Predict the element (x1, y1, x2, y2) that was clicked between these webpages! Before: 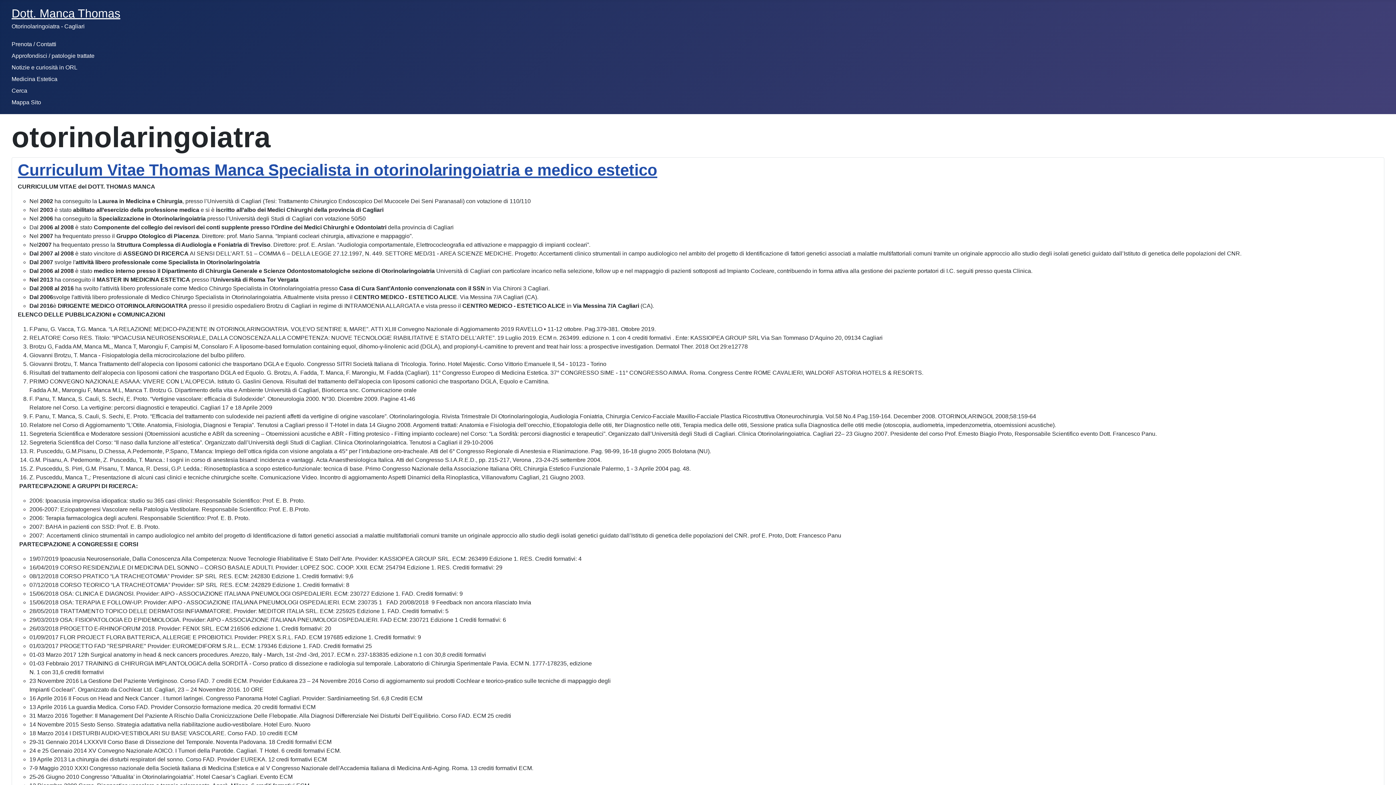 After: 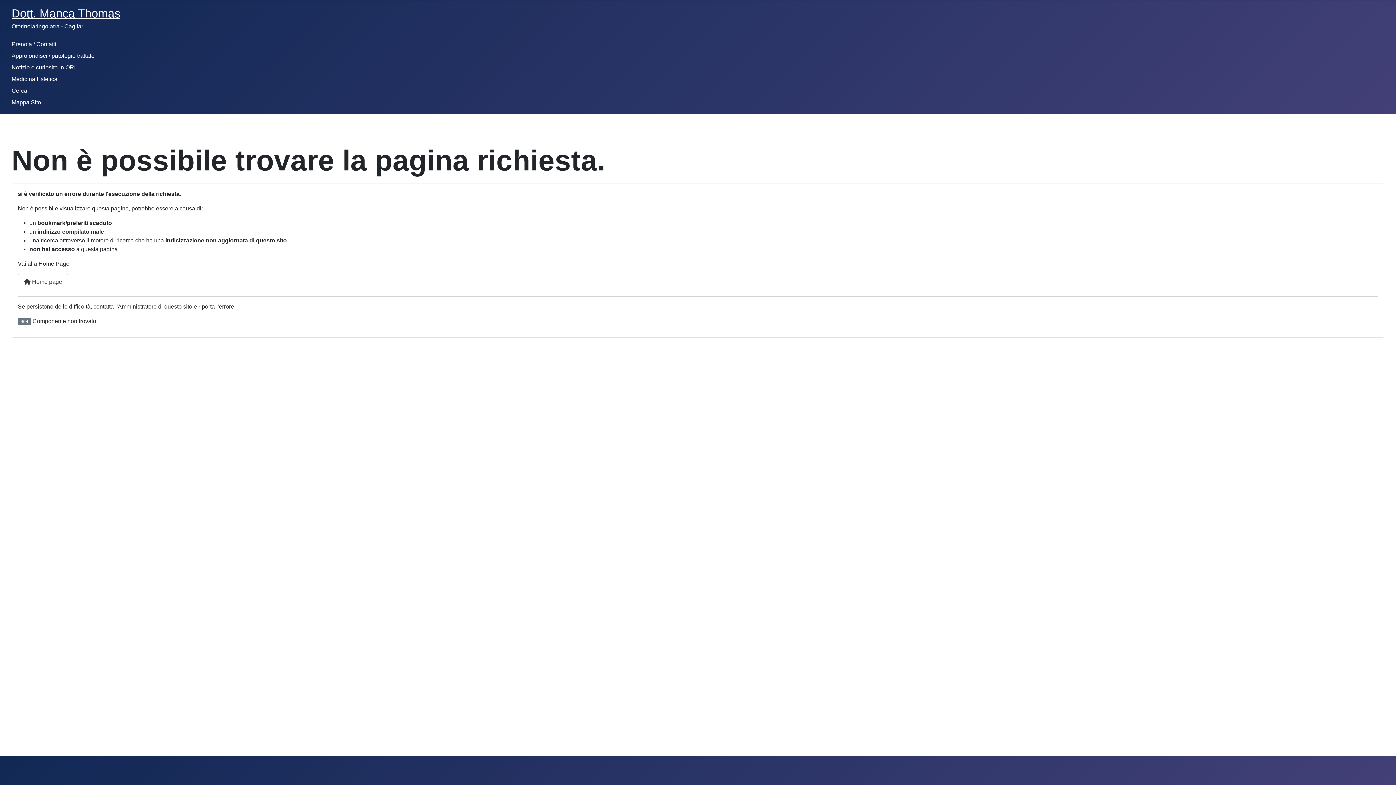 Action: label: Cerca bbox: (11, 87, 27, 93)